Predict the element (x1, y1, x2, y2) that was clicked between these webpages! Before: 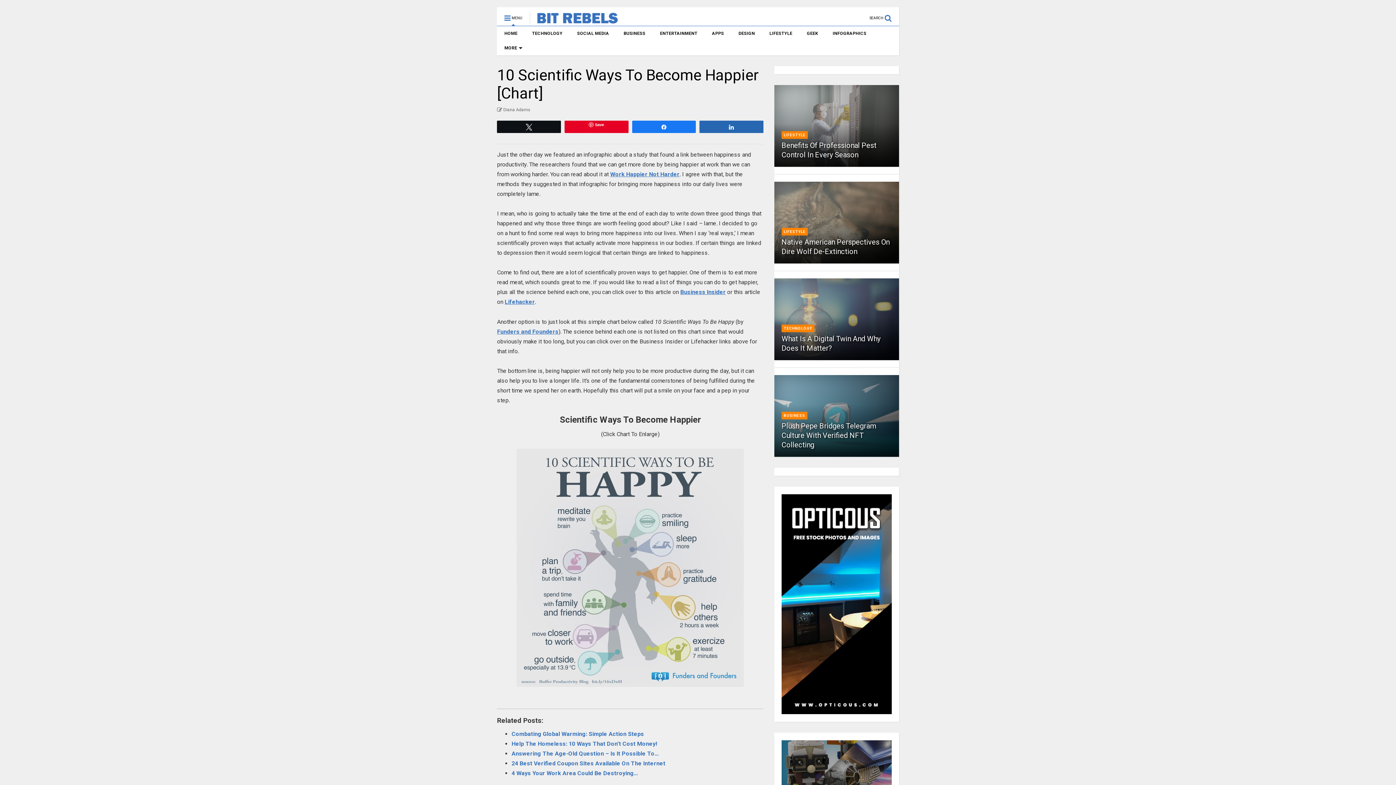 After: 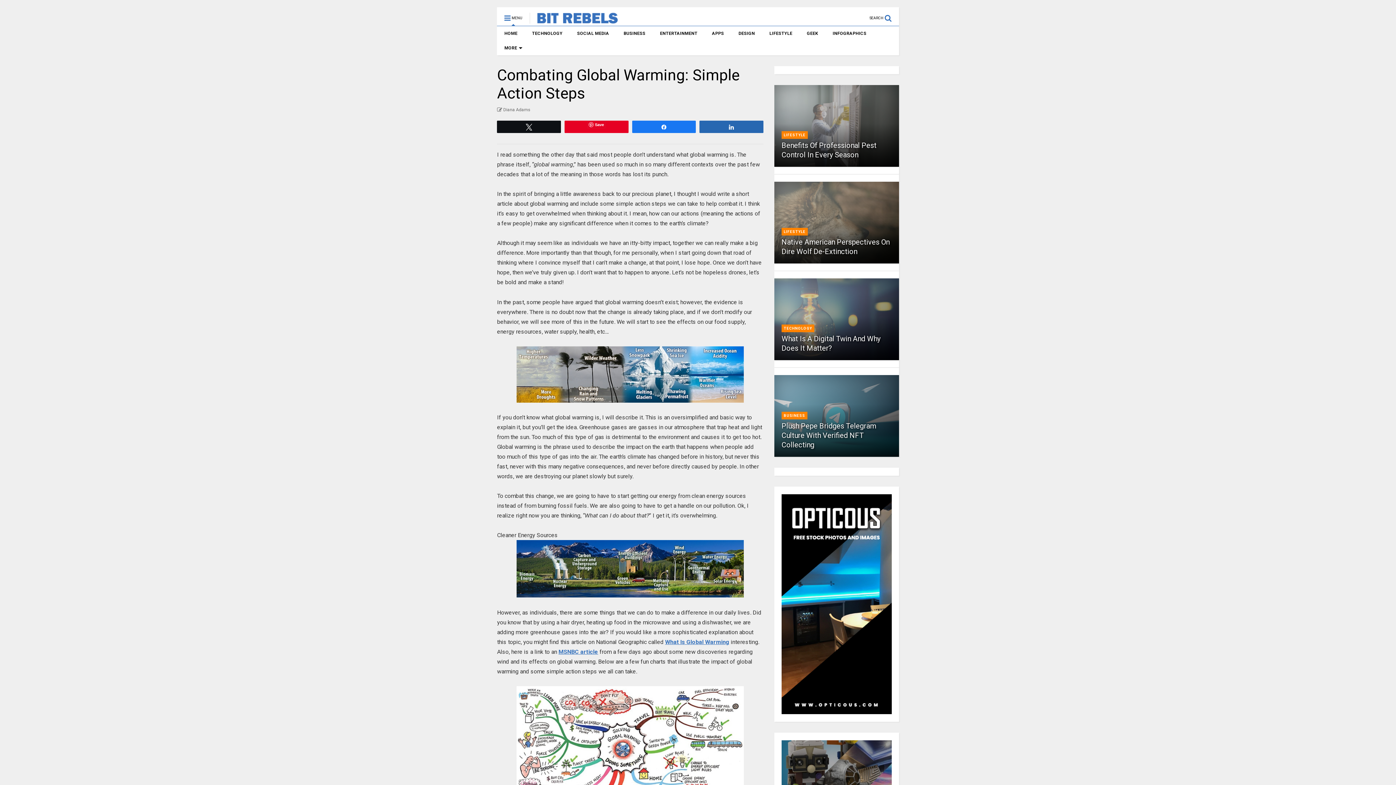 Action: bbox: (511, 731, 644, 737) label: Combating Global Warming: Simple Action Steps